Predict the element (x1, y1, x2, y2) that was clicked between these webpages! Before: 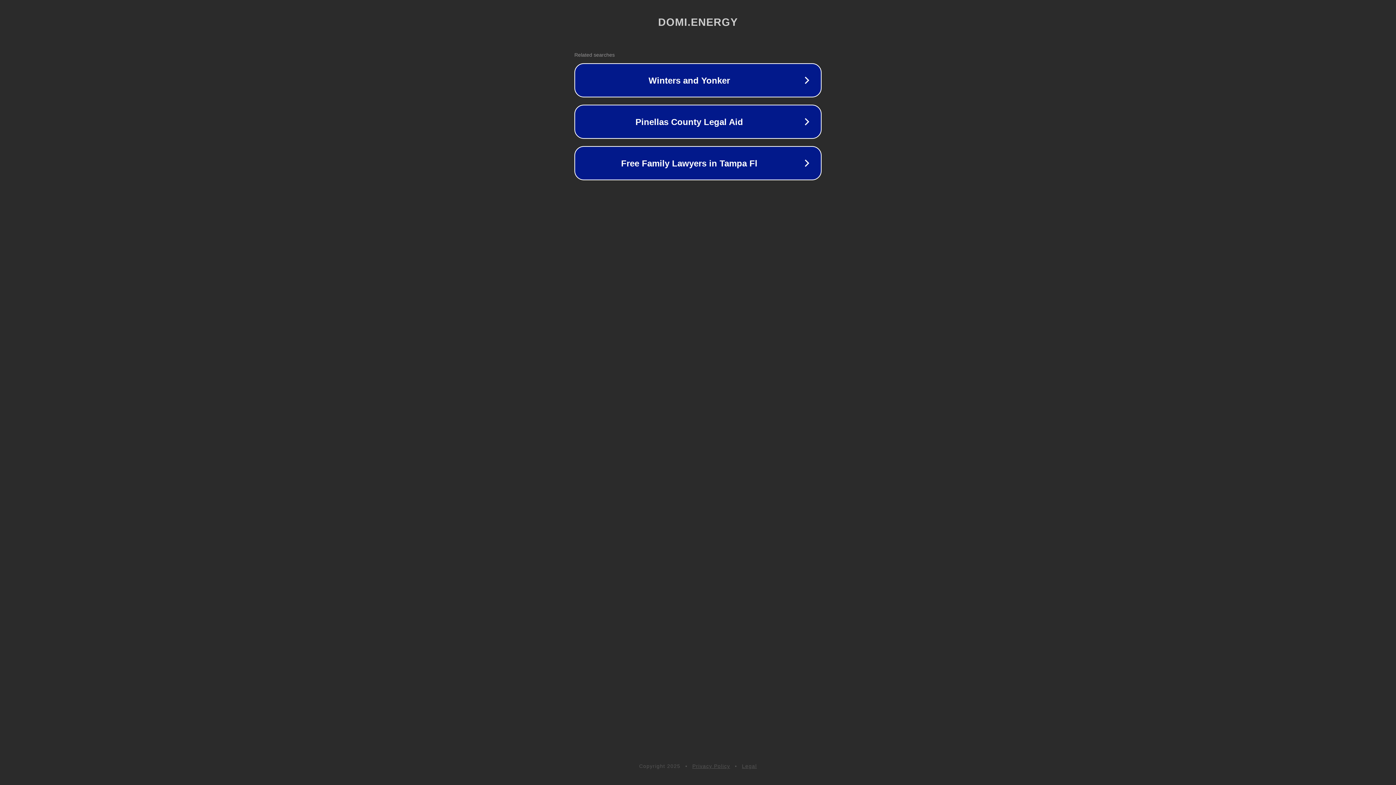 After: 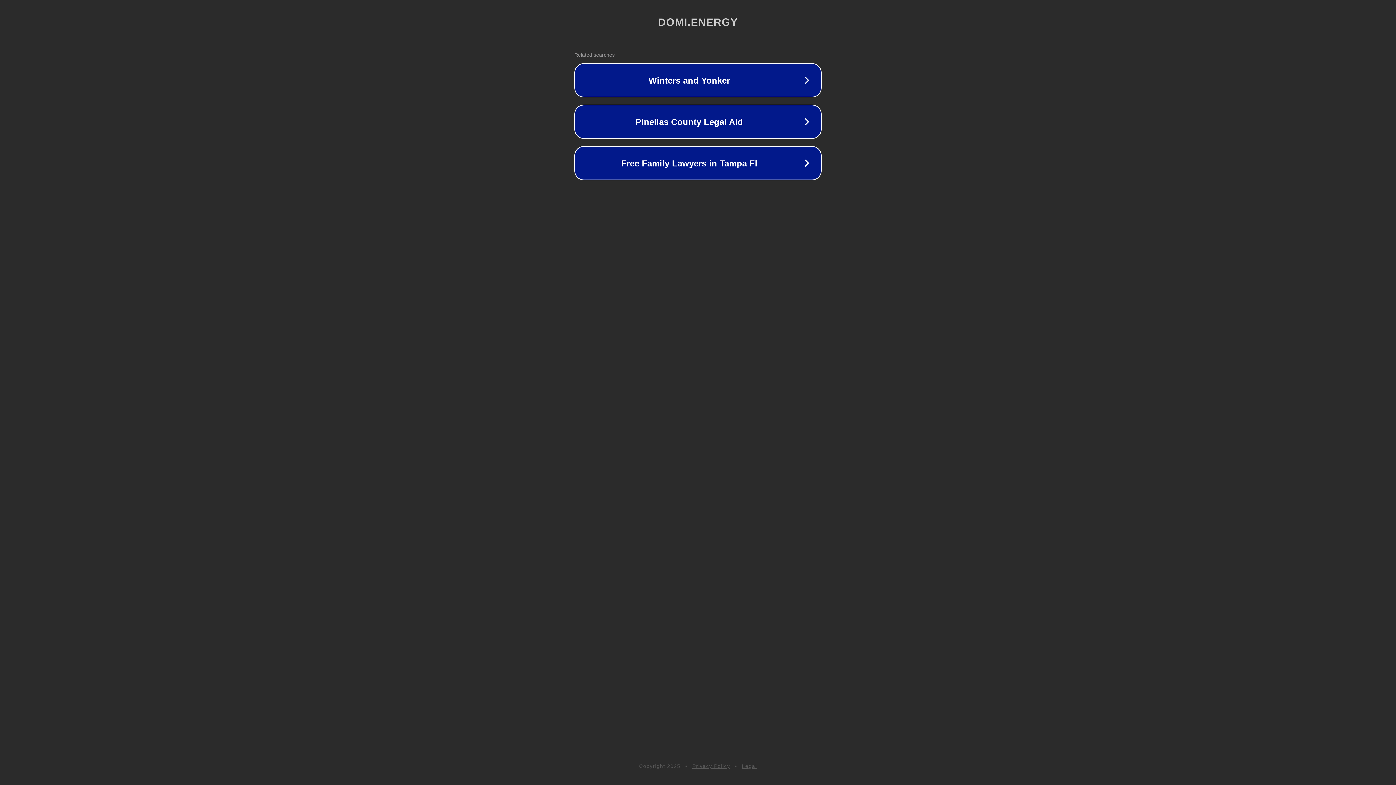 Action: label: Legal bbox: (742, 763, 757, 769)